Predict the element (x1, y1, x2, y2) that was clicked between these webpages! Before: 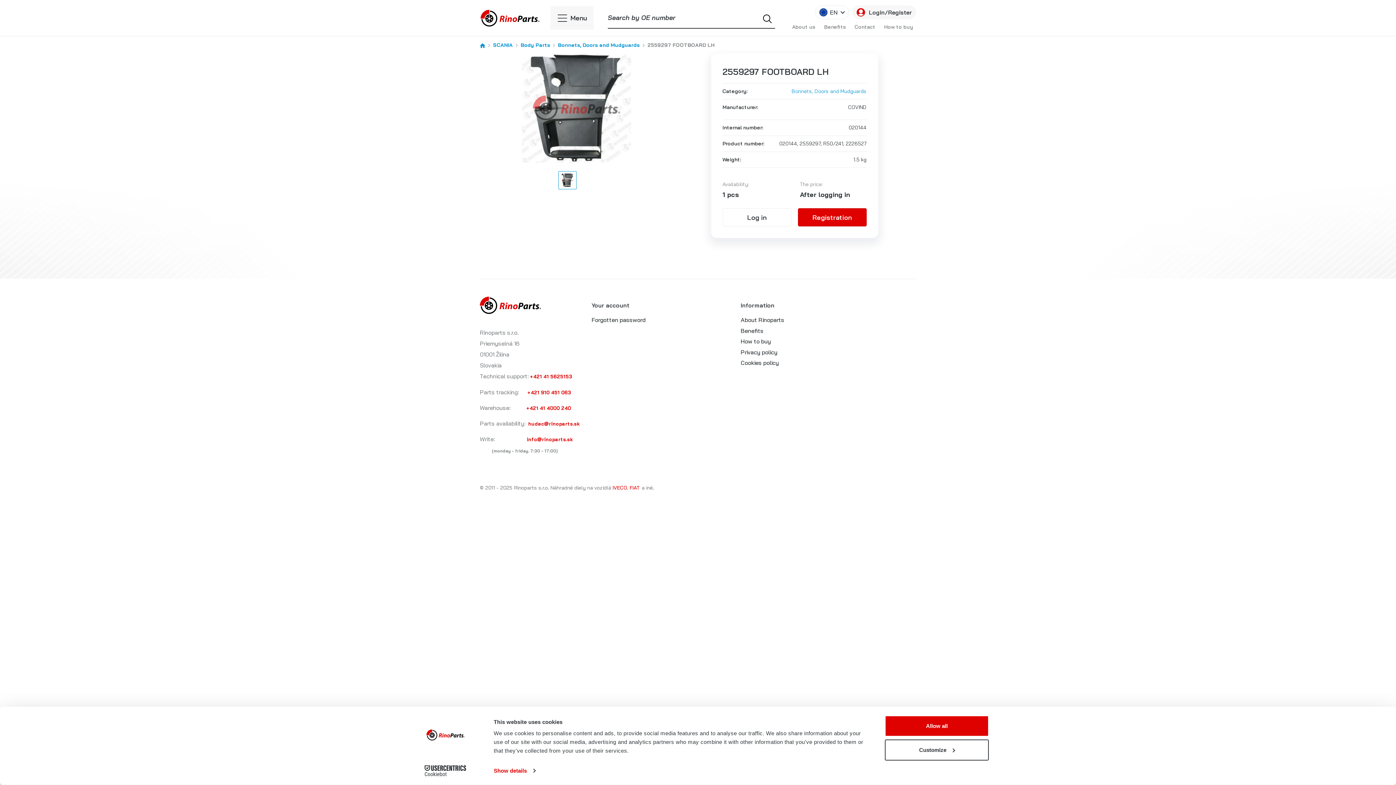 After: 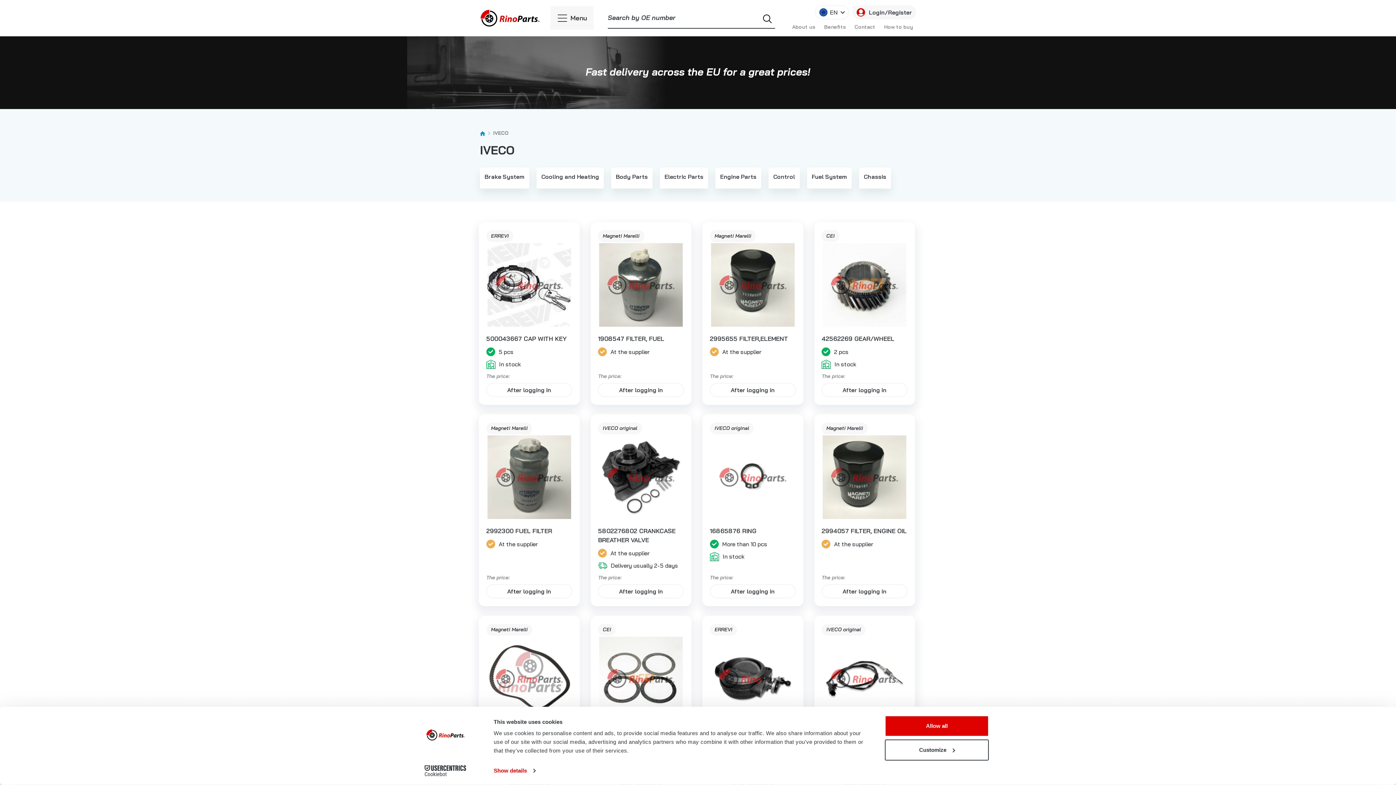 Action: label: IVECO bbox: (612, 484, 627, 491)